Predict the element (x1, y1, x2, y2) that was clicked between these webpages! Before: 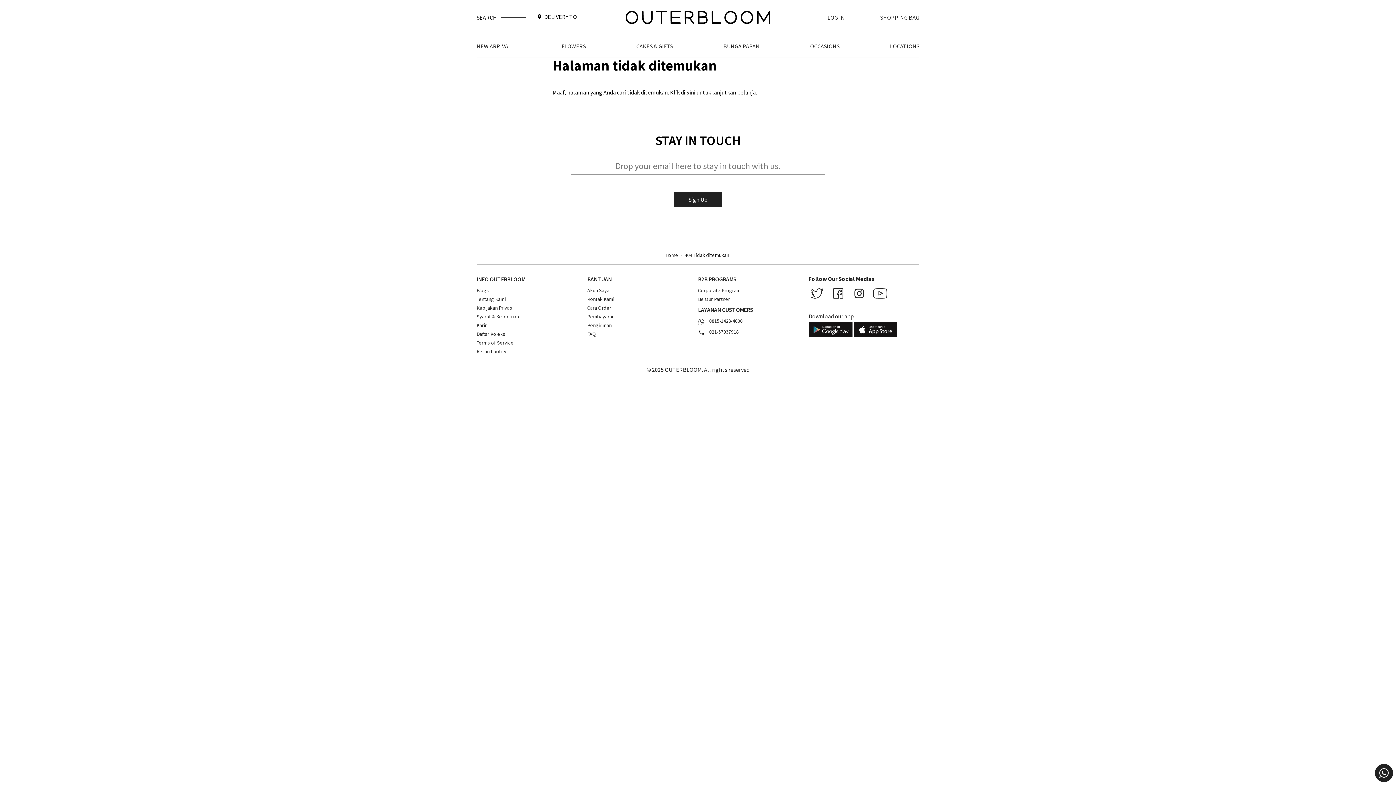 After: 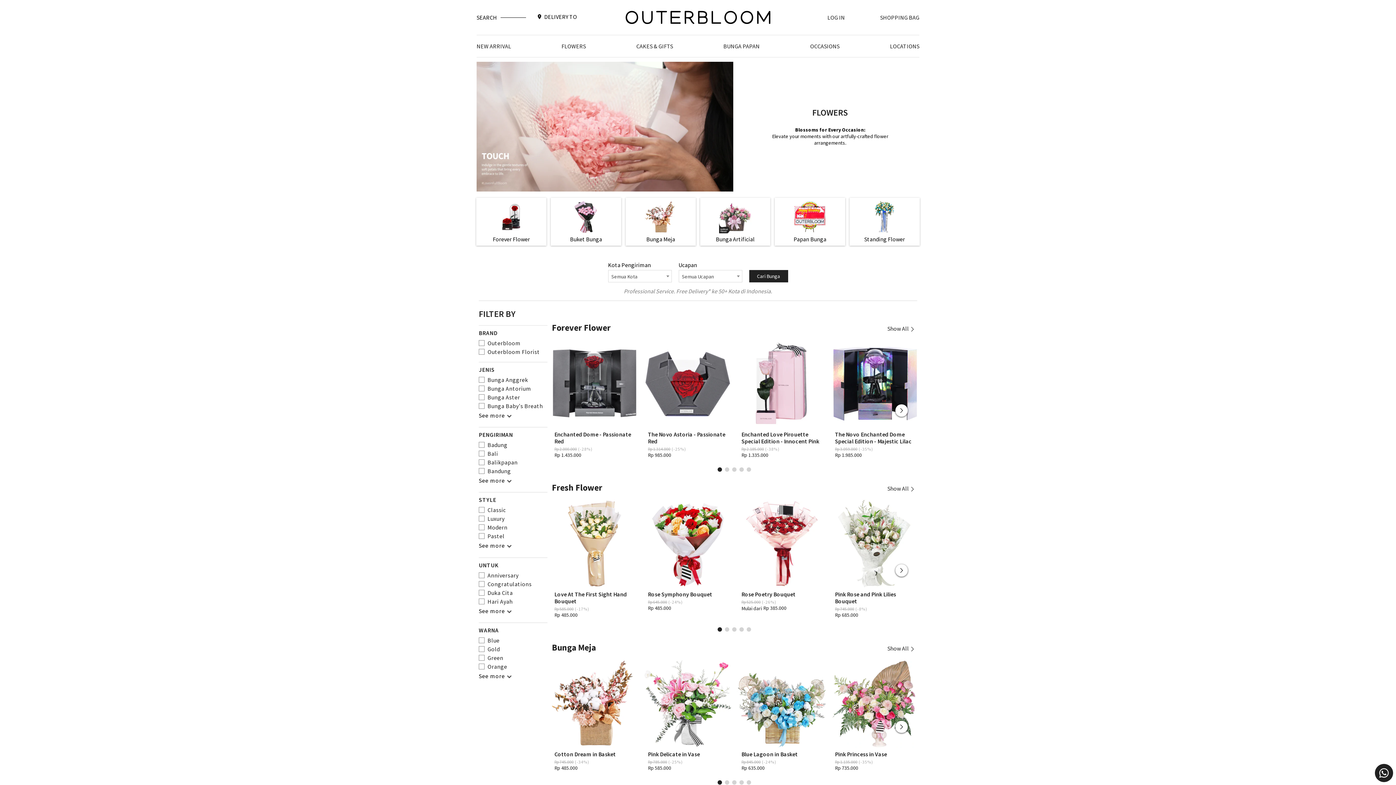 Action: bbox: (561, 35, 586, 57) label: FLOWERS